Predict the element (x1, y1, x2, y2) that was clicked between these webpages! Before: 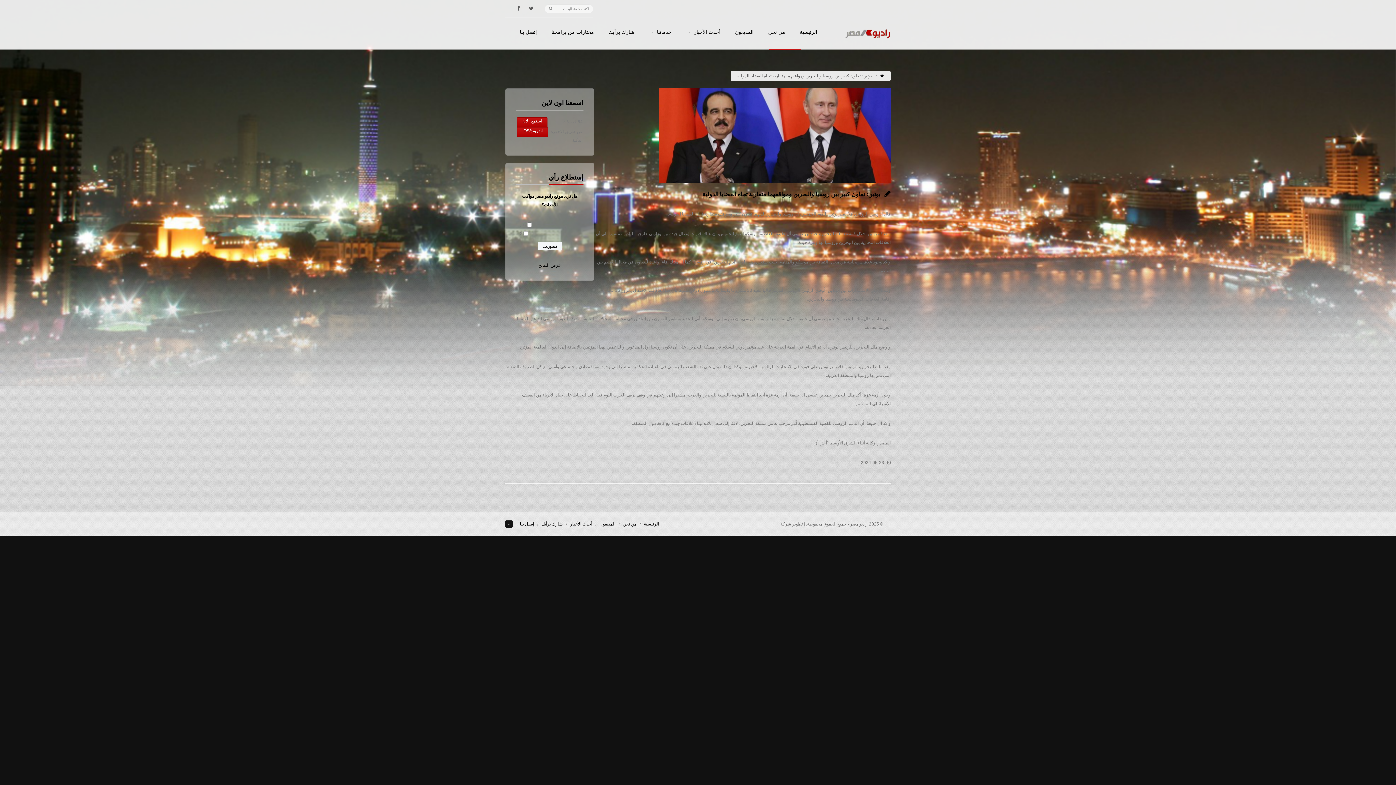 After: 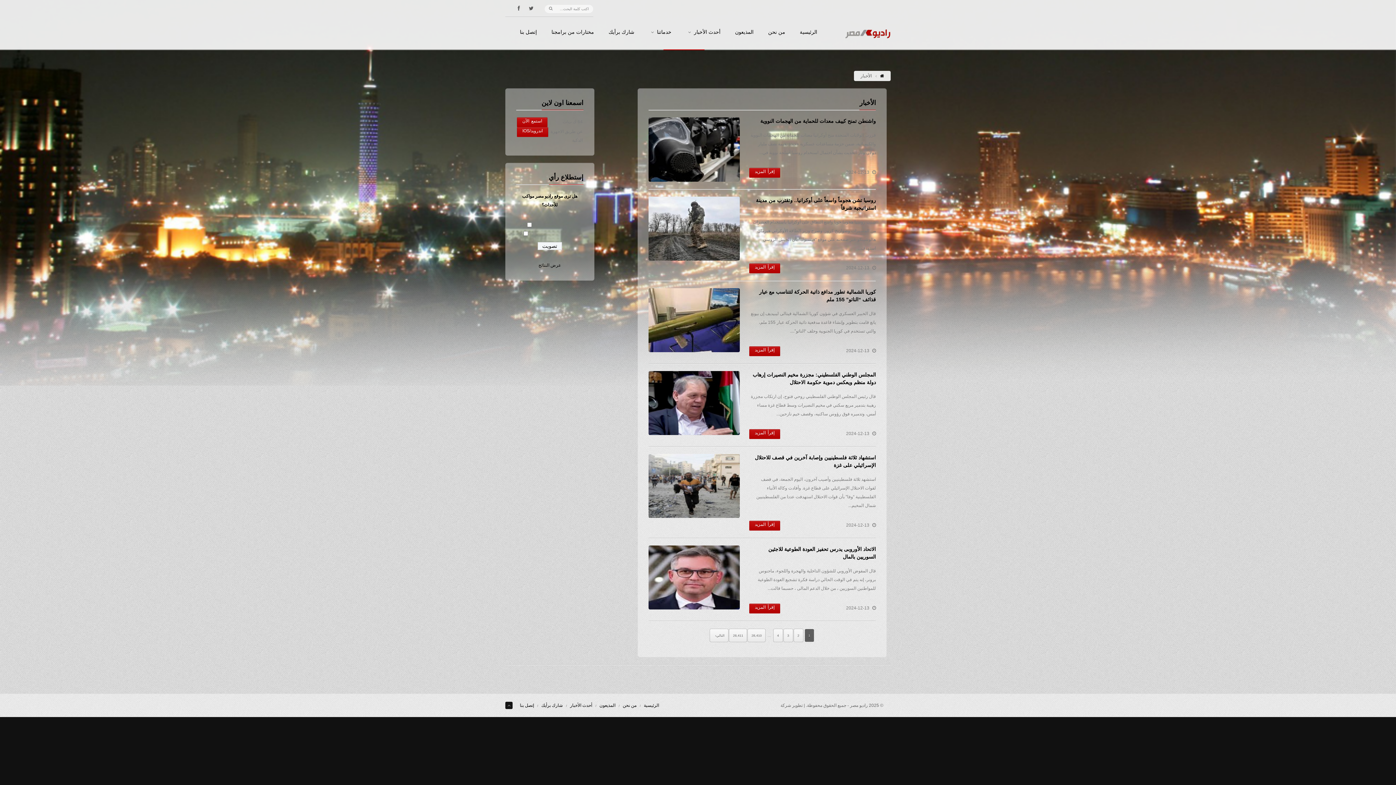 Action: bbox: (570, 521, 592, 526) label: أحدث الأخبار